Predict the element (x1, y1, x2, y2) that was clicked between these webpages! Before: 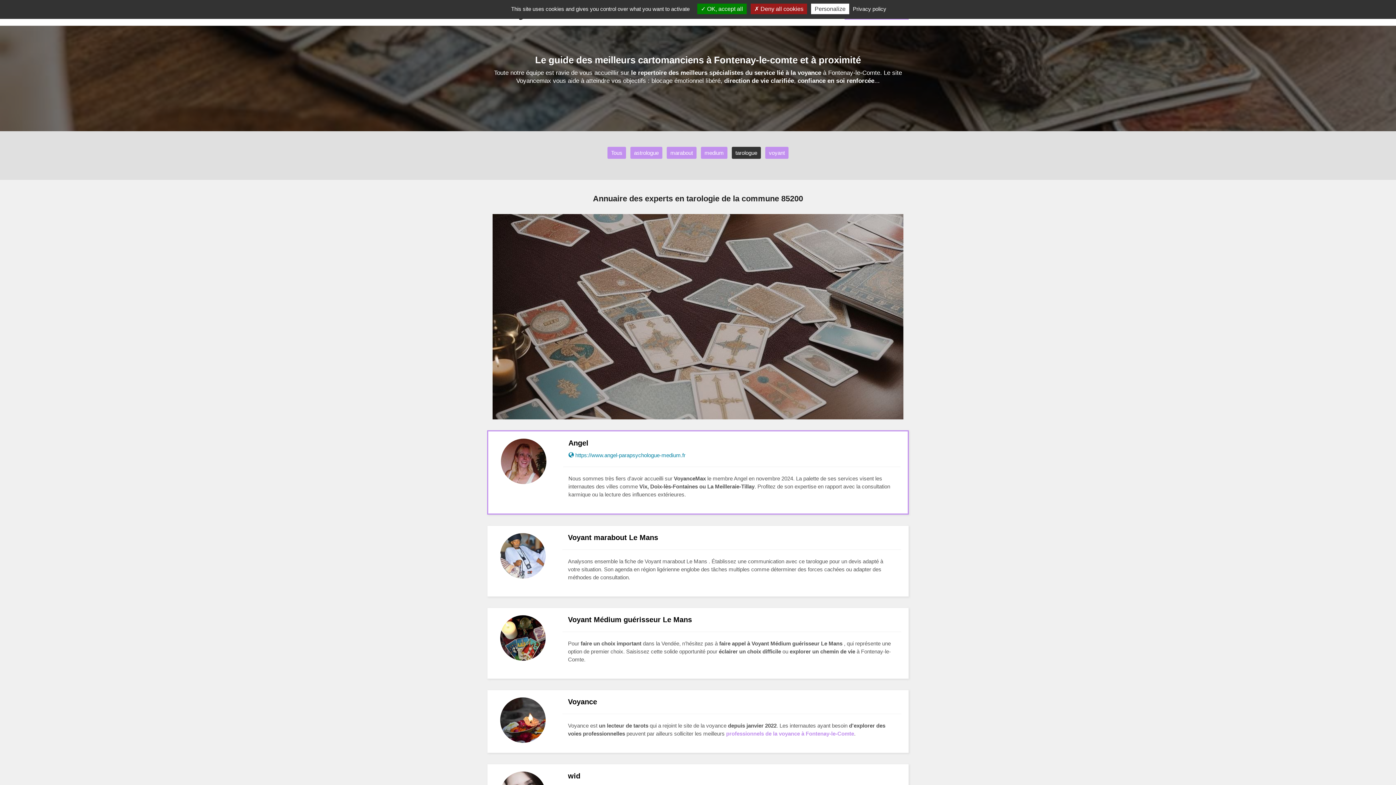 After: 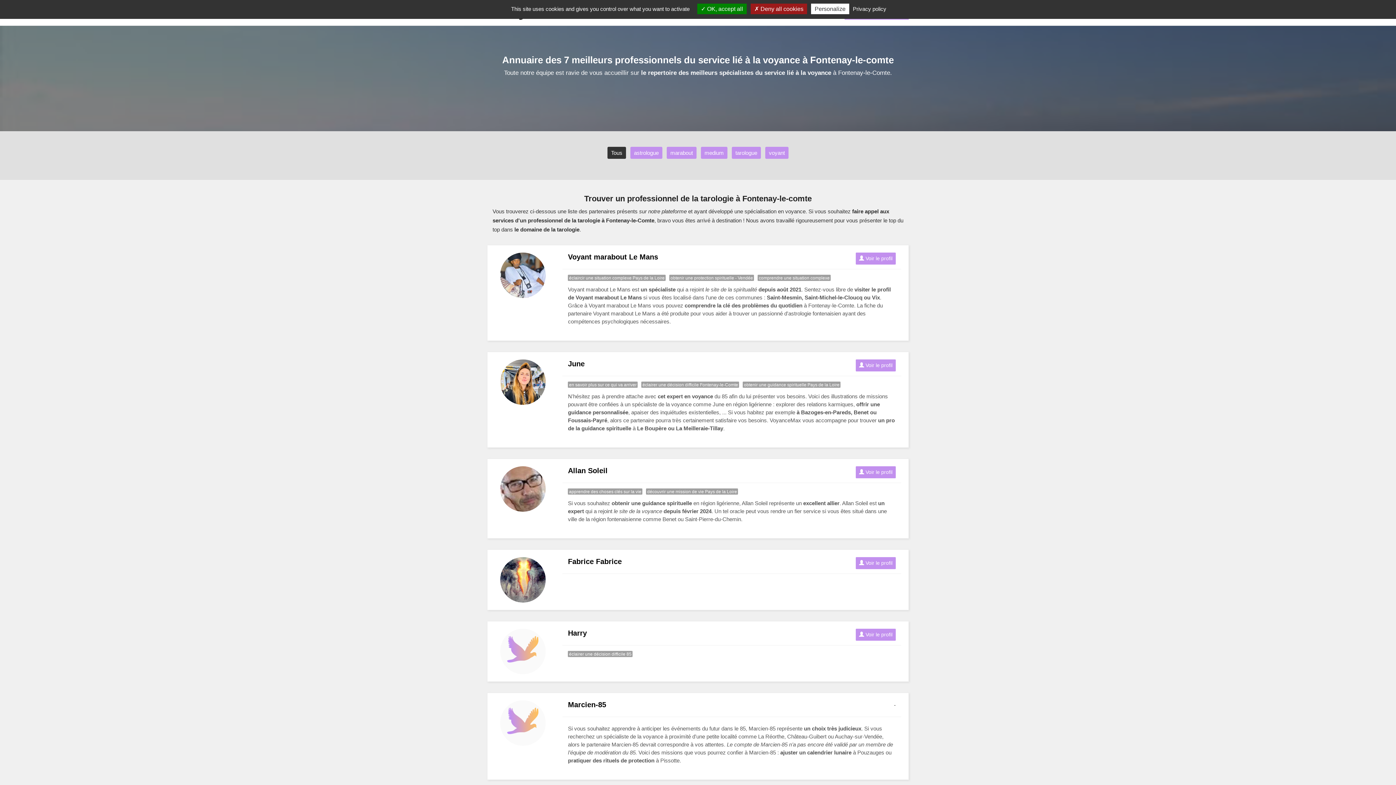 Action: label: Tous bbox: (607, 146, 626, 158)